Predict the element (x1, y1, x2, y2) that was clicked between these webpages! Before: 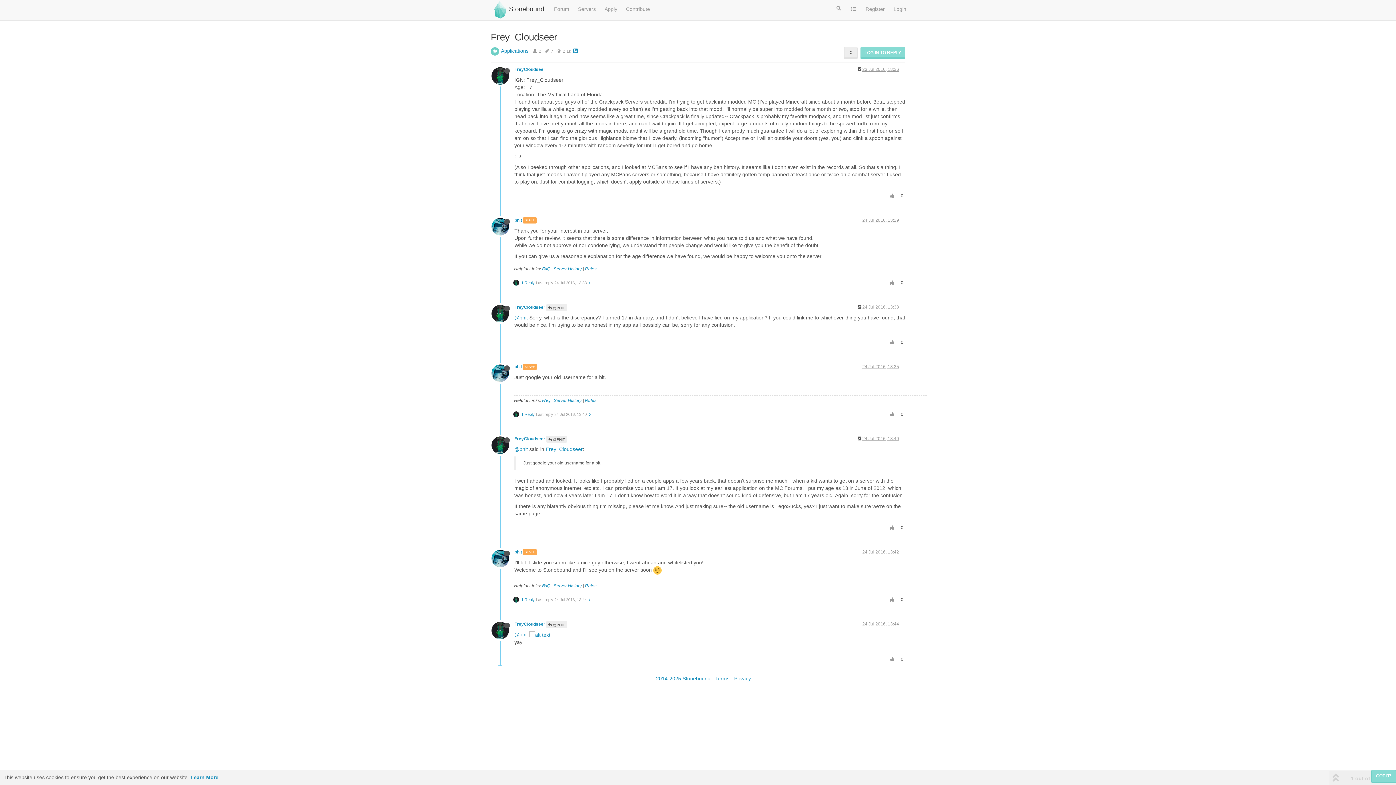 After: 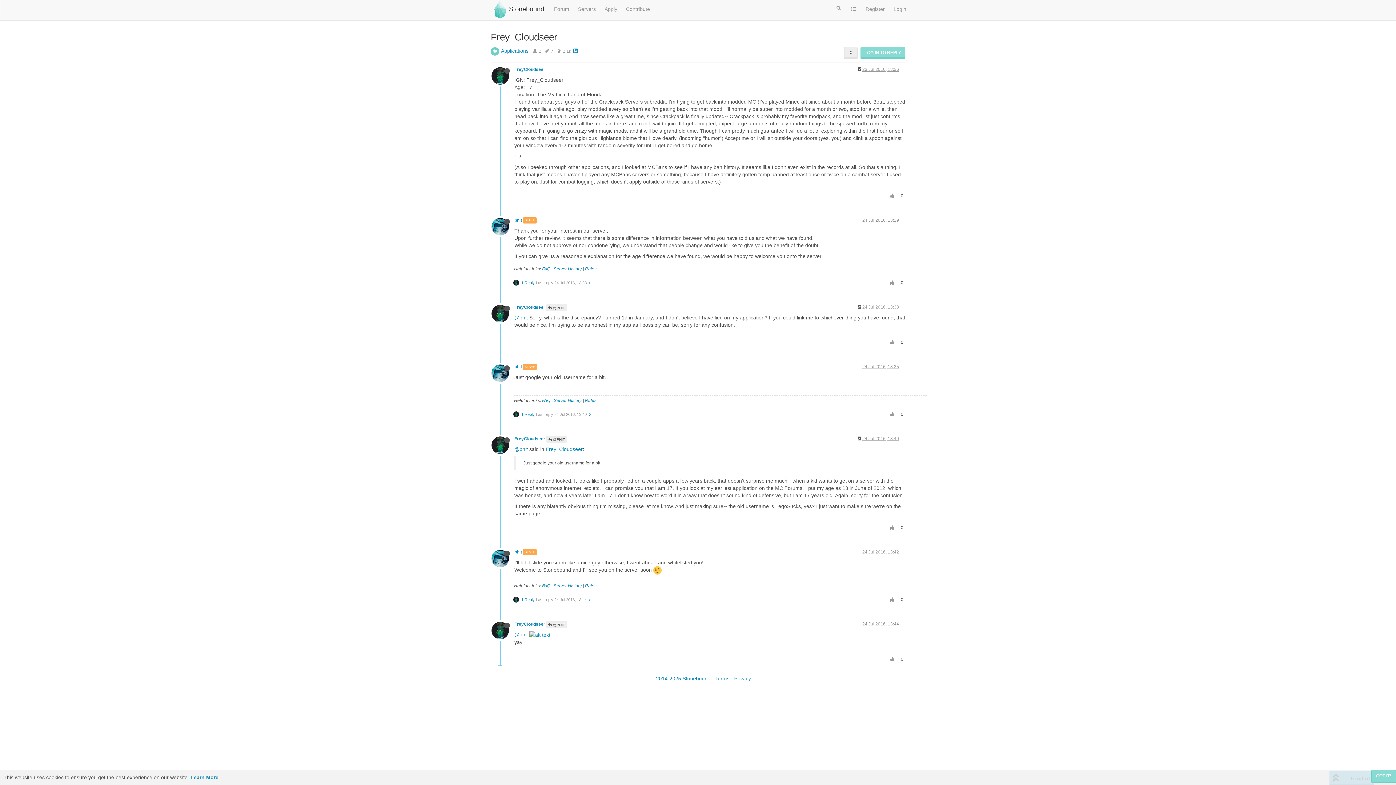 Action: bbox: (862, 436, 899, 441) label: 24 Jul 2016, 13:40